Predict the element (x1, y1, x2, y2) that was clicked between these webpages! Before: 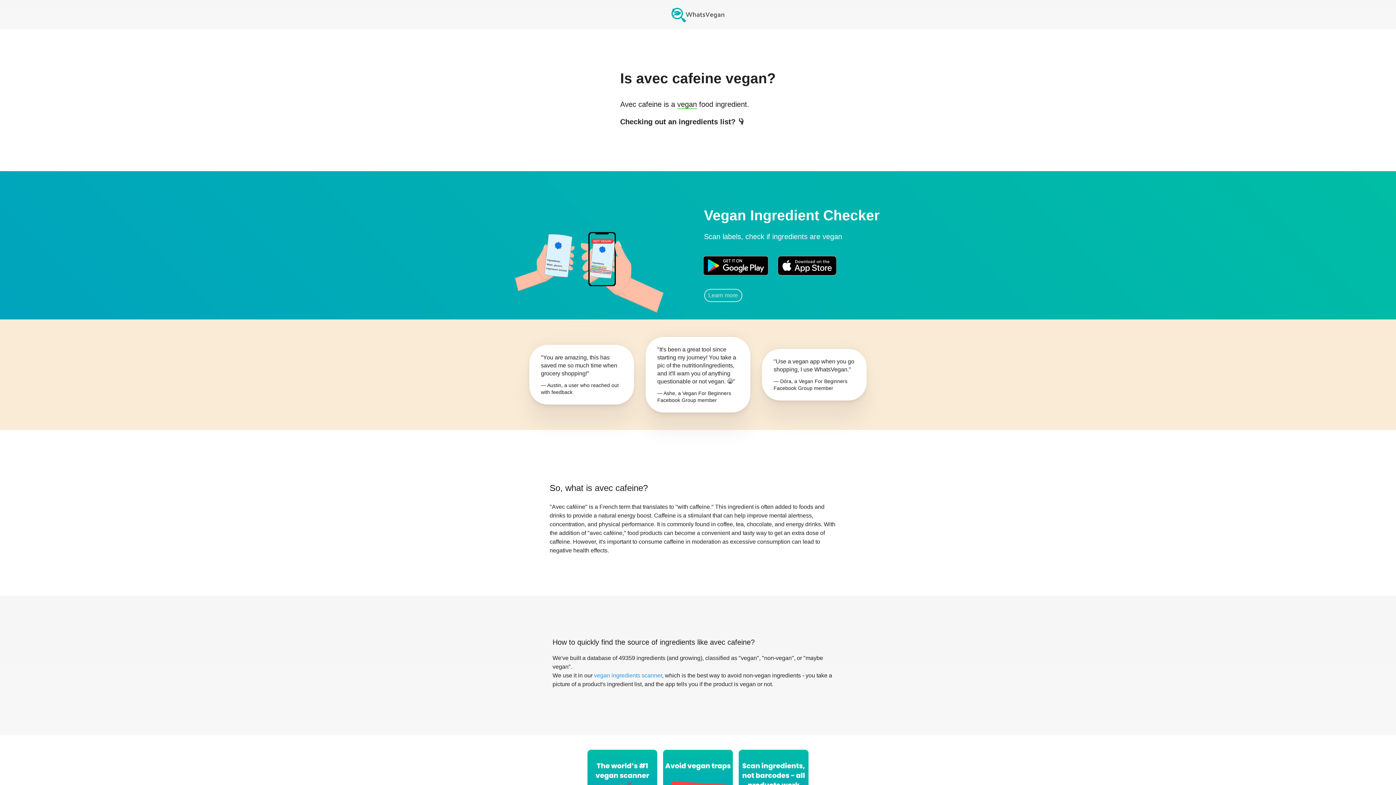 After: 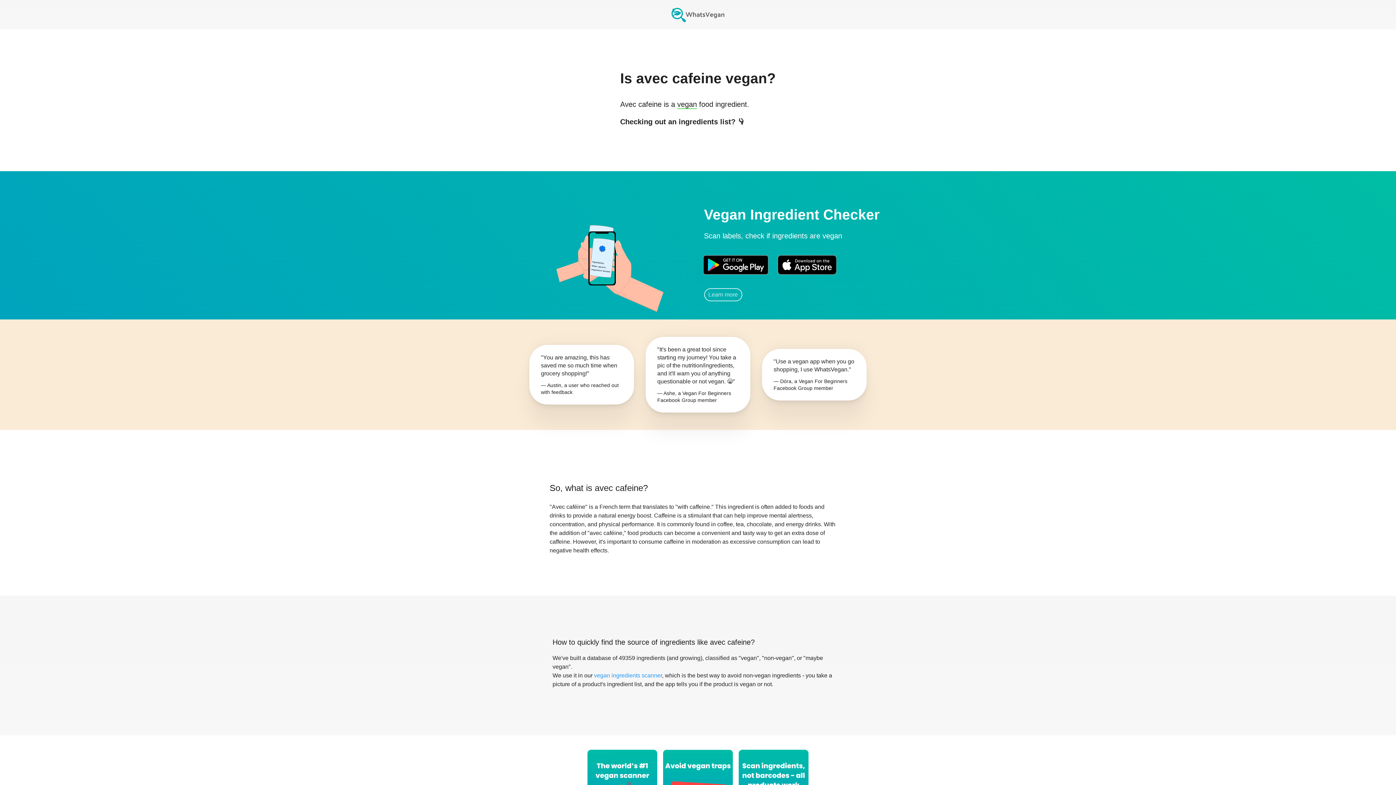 Action: label: animation bbox: (510, 191, 692, 320)